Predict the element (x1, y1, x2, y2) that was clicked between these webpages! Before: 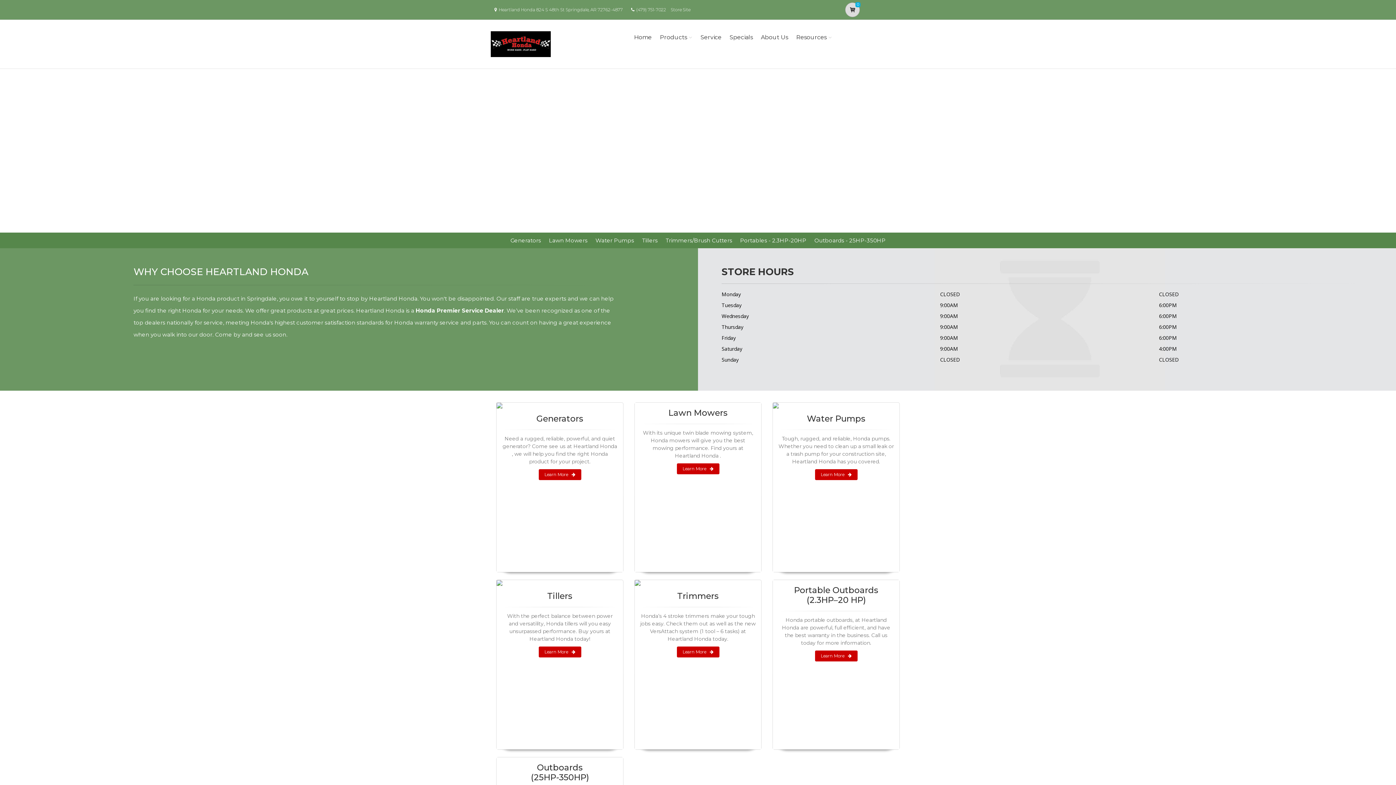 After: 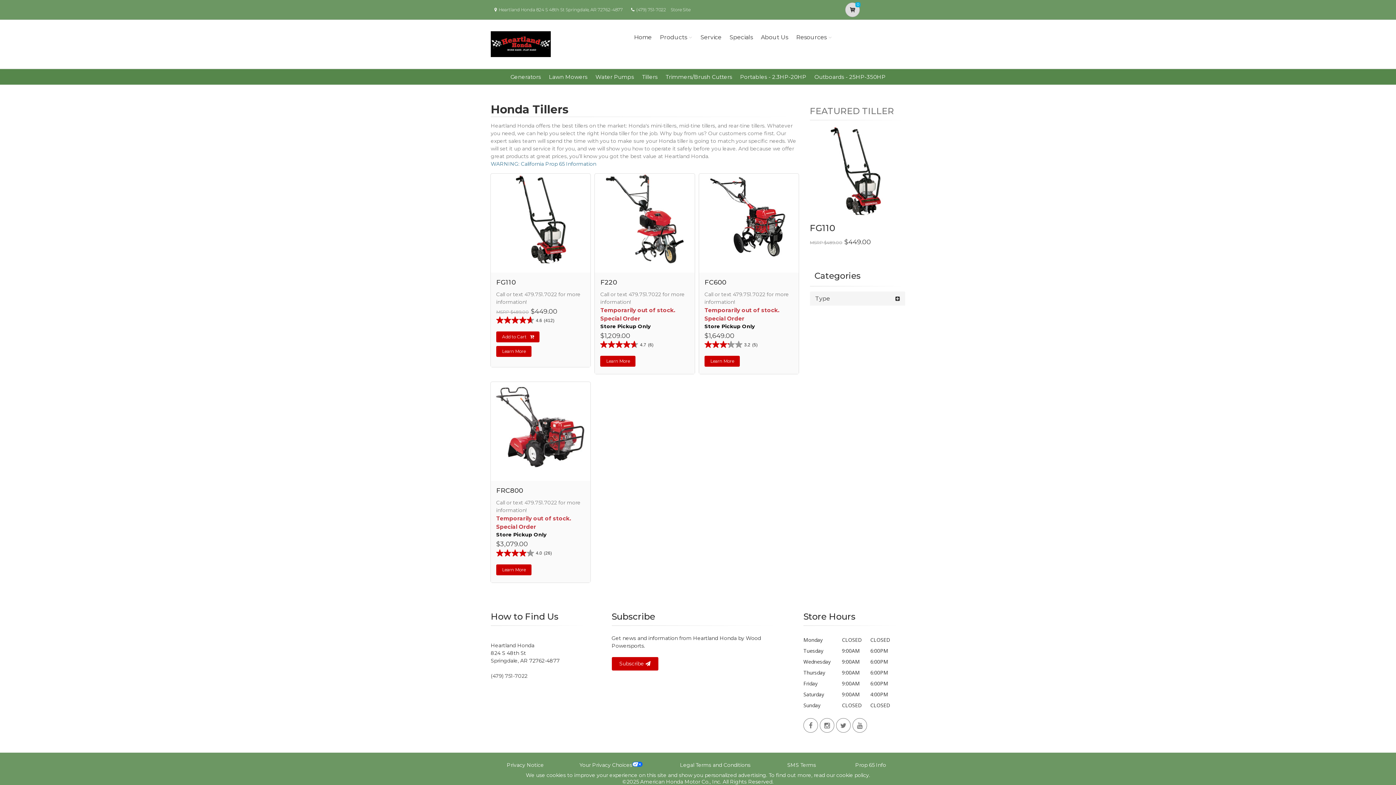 Action: bbox: (642, 237, 657, 244) label: Tillers